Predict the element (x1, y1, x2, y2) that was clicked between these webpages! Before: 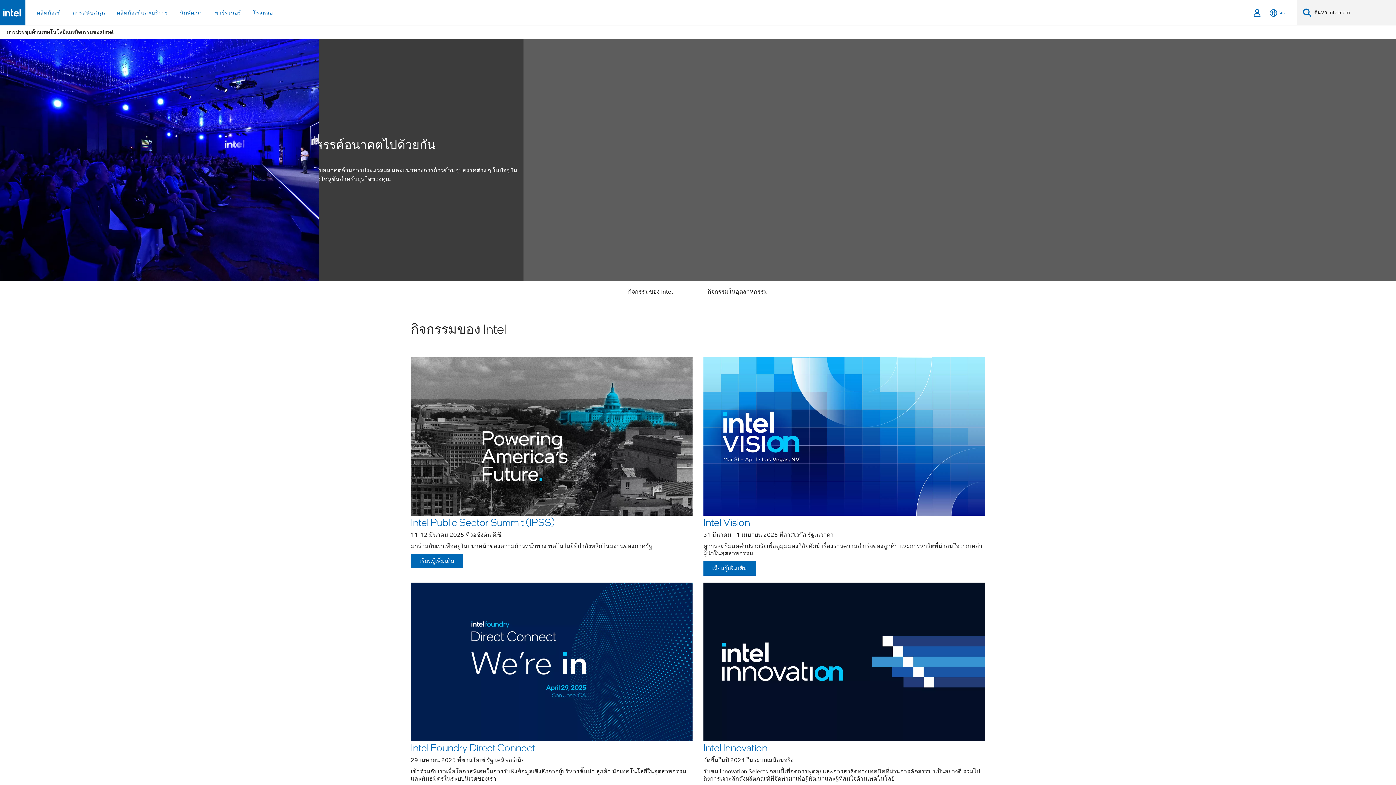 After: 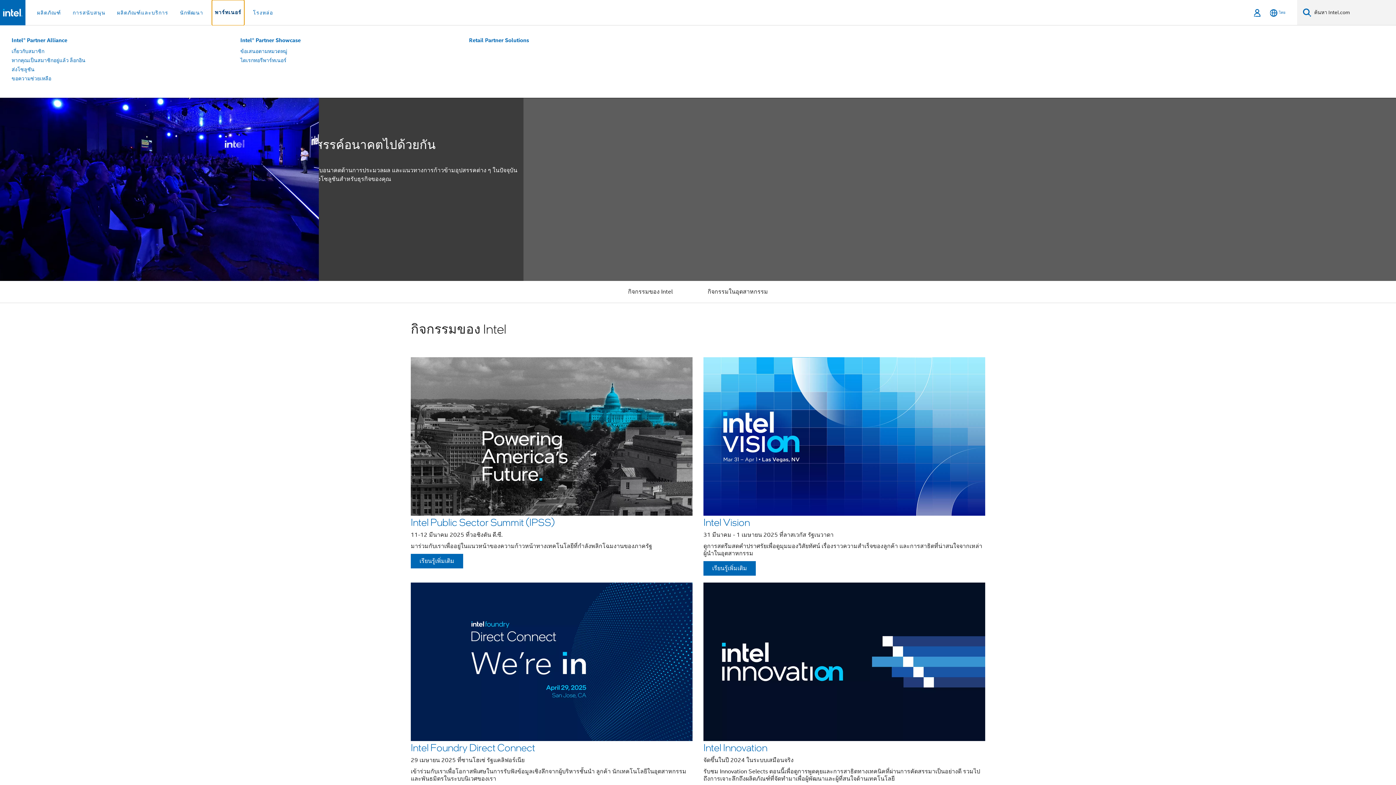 Action: bbox: (212, 0, 244, 25) label: พาร์ทเนอร์